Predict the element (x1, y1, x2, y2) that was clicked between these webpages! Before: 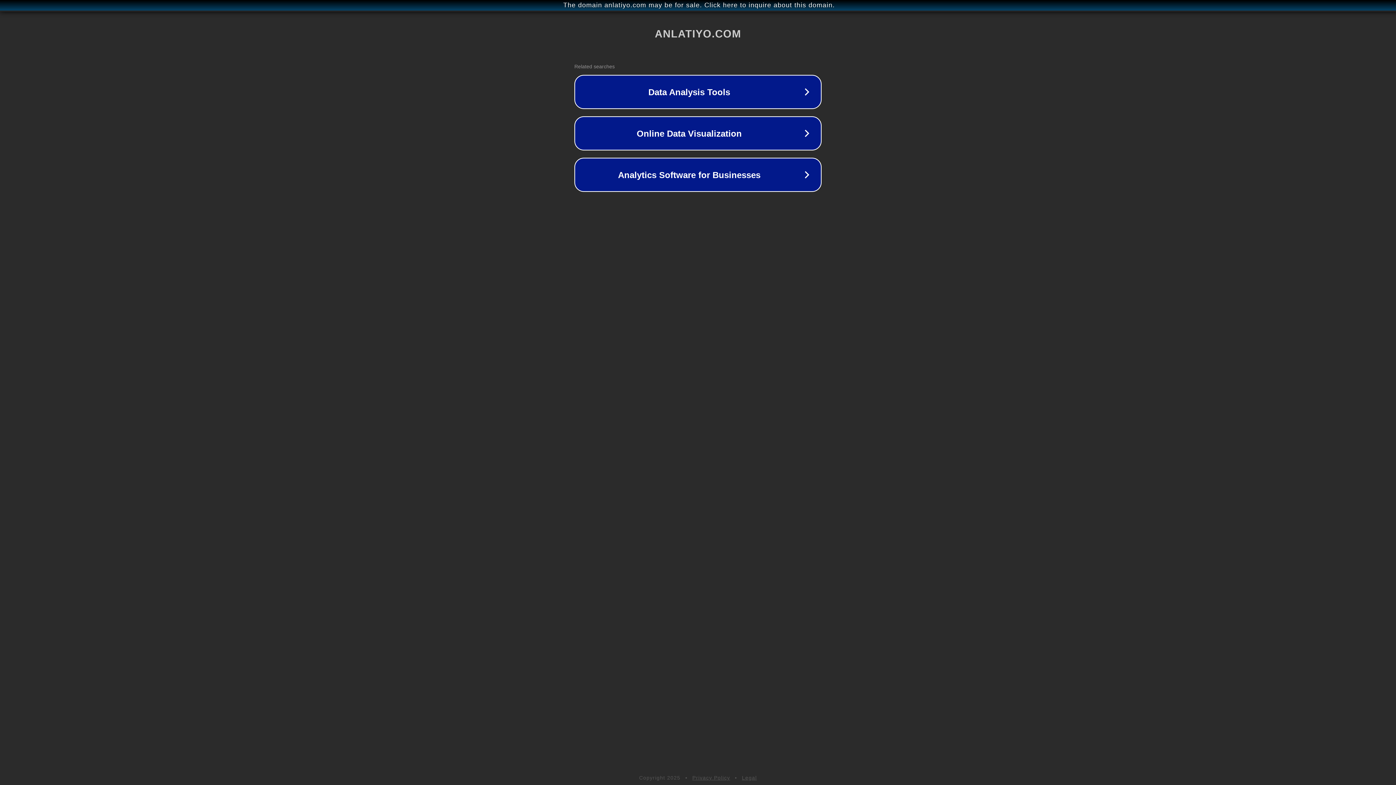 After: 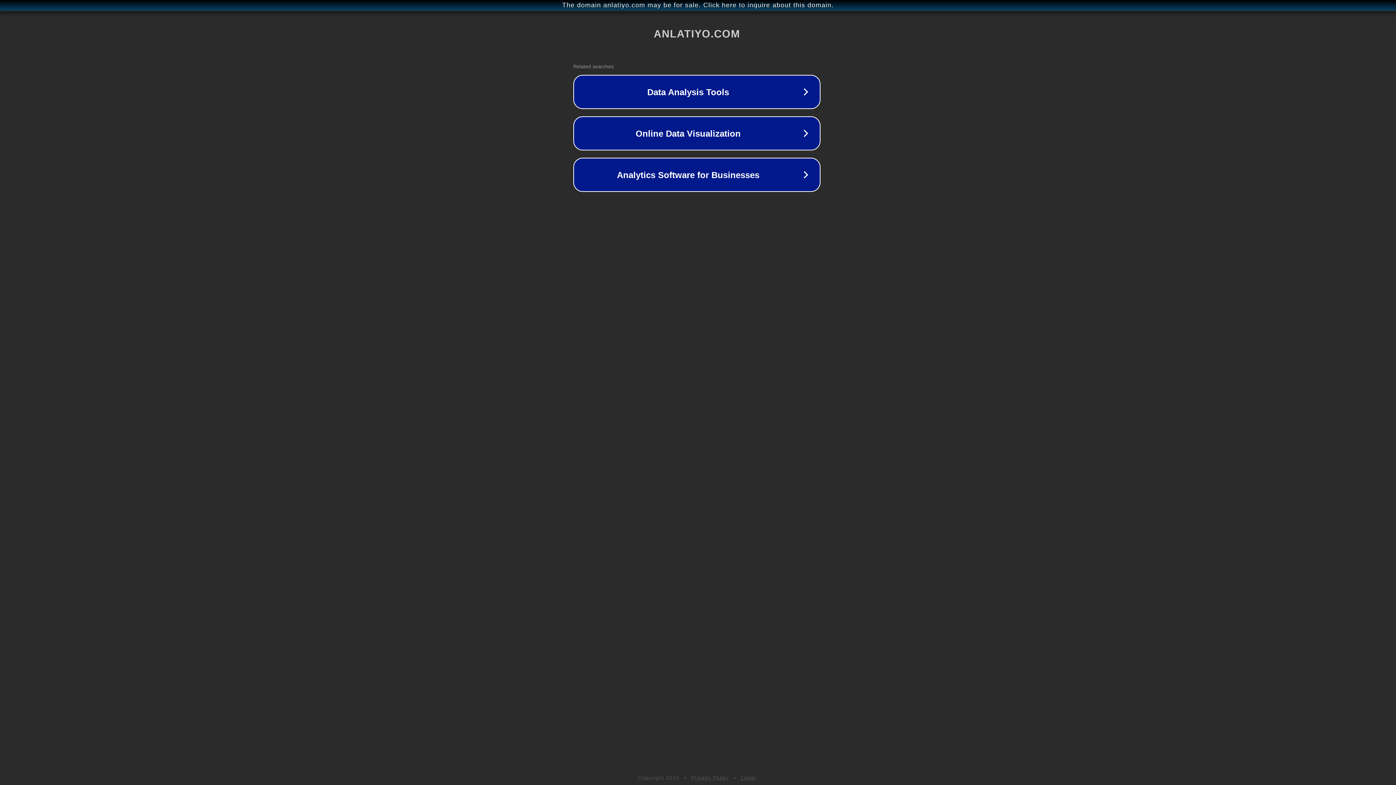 Action: label: The domain anlatiyo.com may be for sale. Click here to inquire about this domain. bbox: (1, 1, 1397, 9)